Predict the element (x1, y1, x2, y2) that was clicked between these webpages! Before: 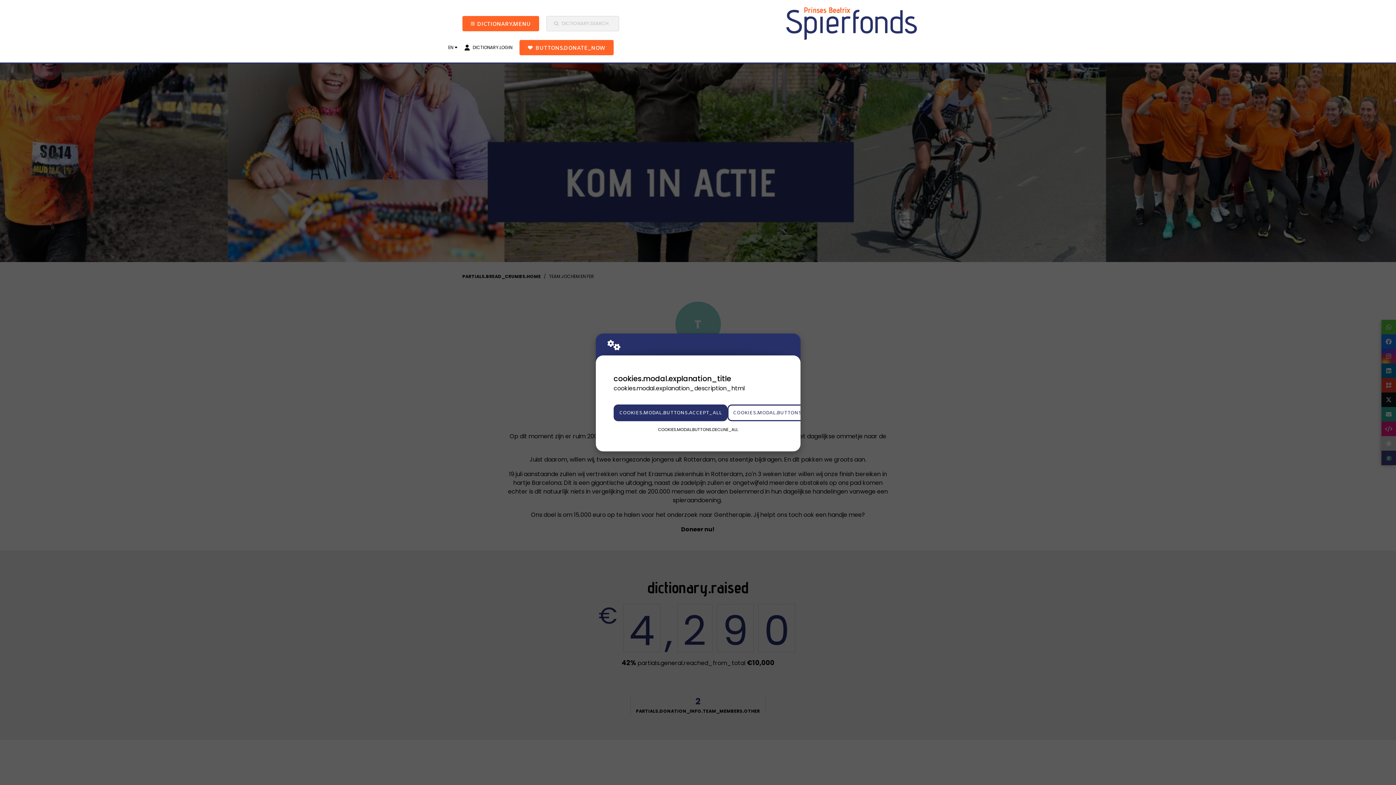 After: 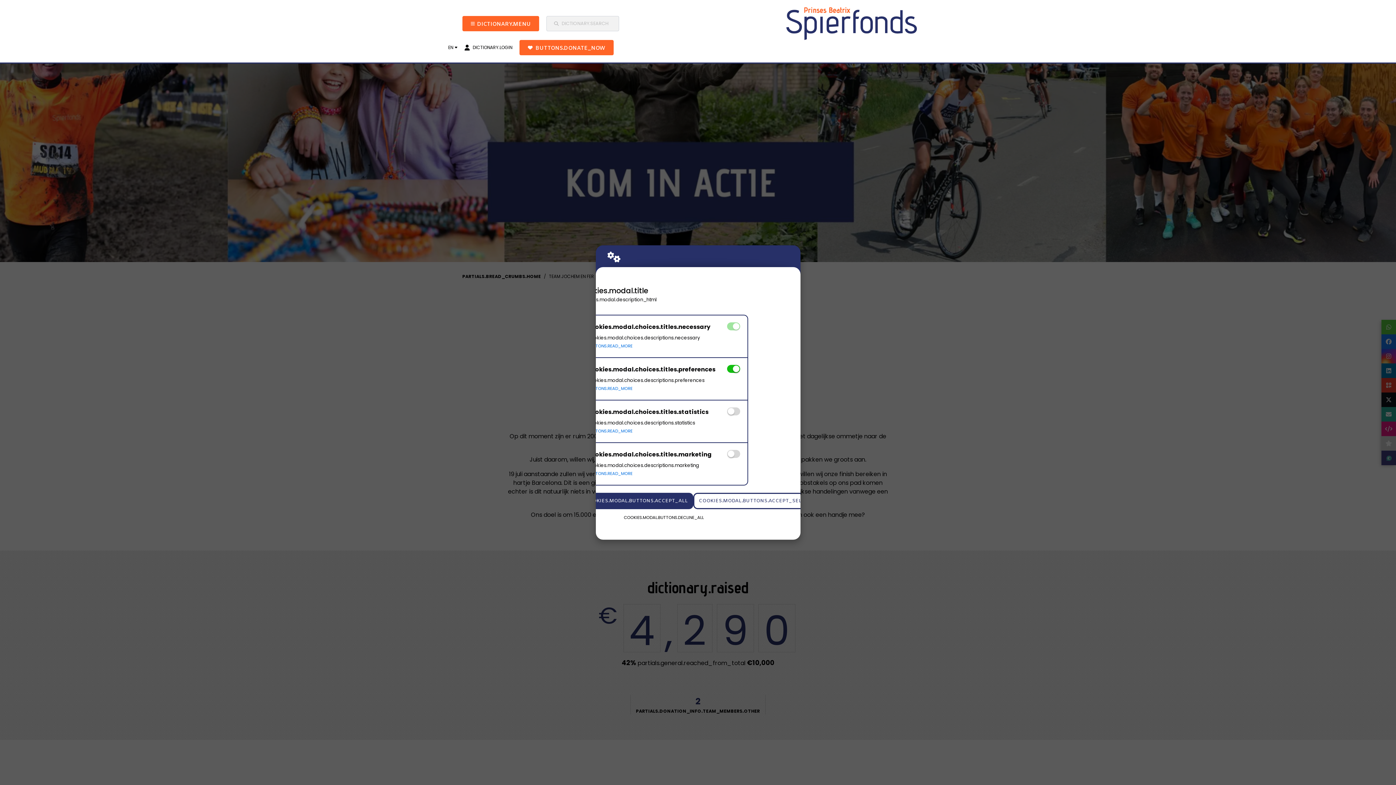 Action: label: COOKIES.MODAL.BUTTONS.SETTINGS bbox: (727, 404, 834, 421)